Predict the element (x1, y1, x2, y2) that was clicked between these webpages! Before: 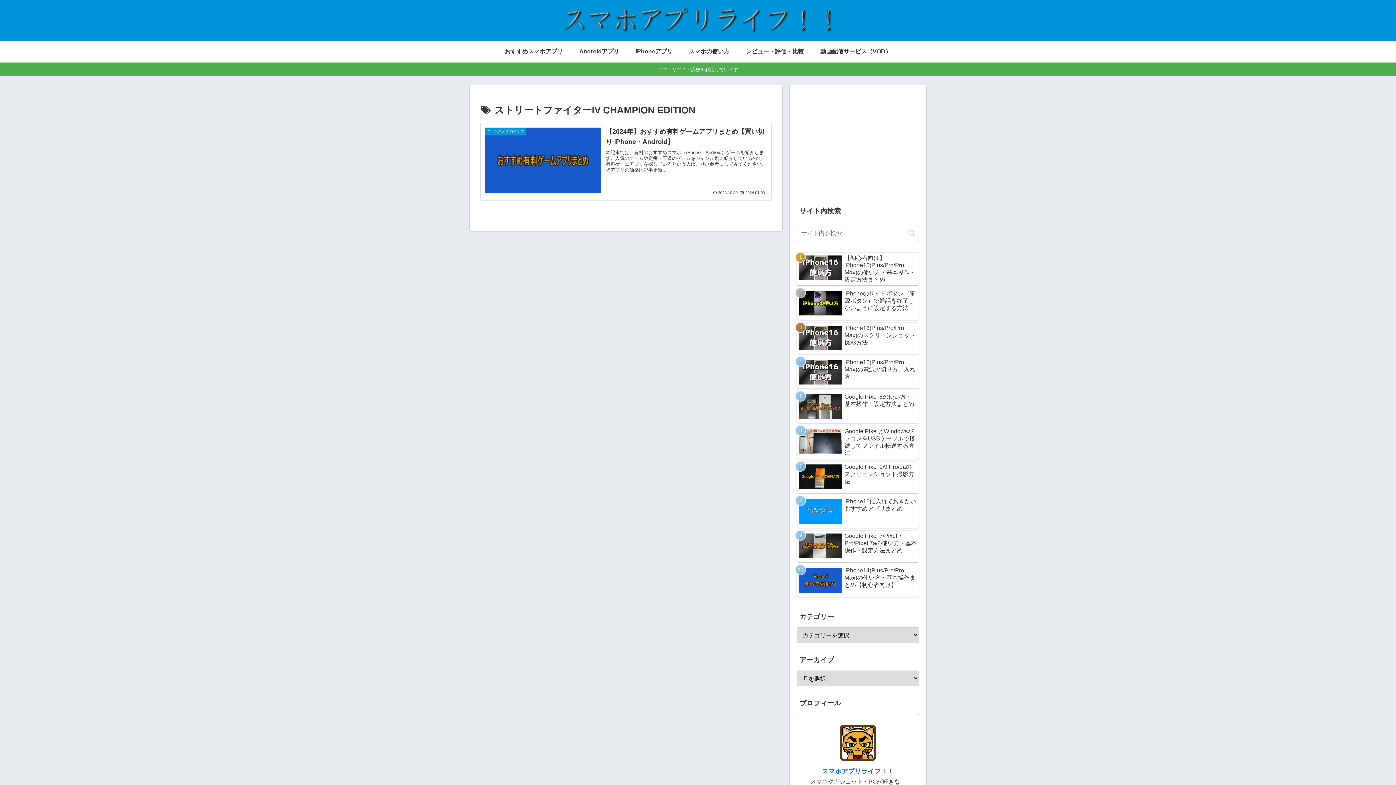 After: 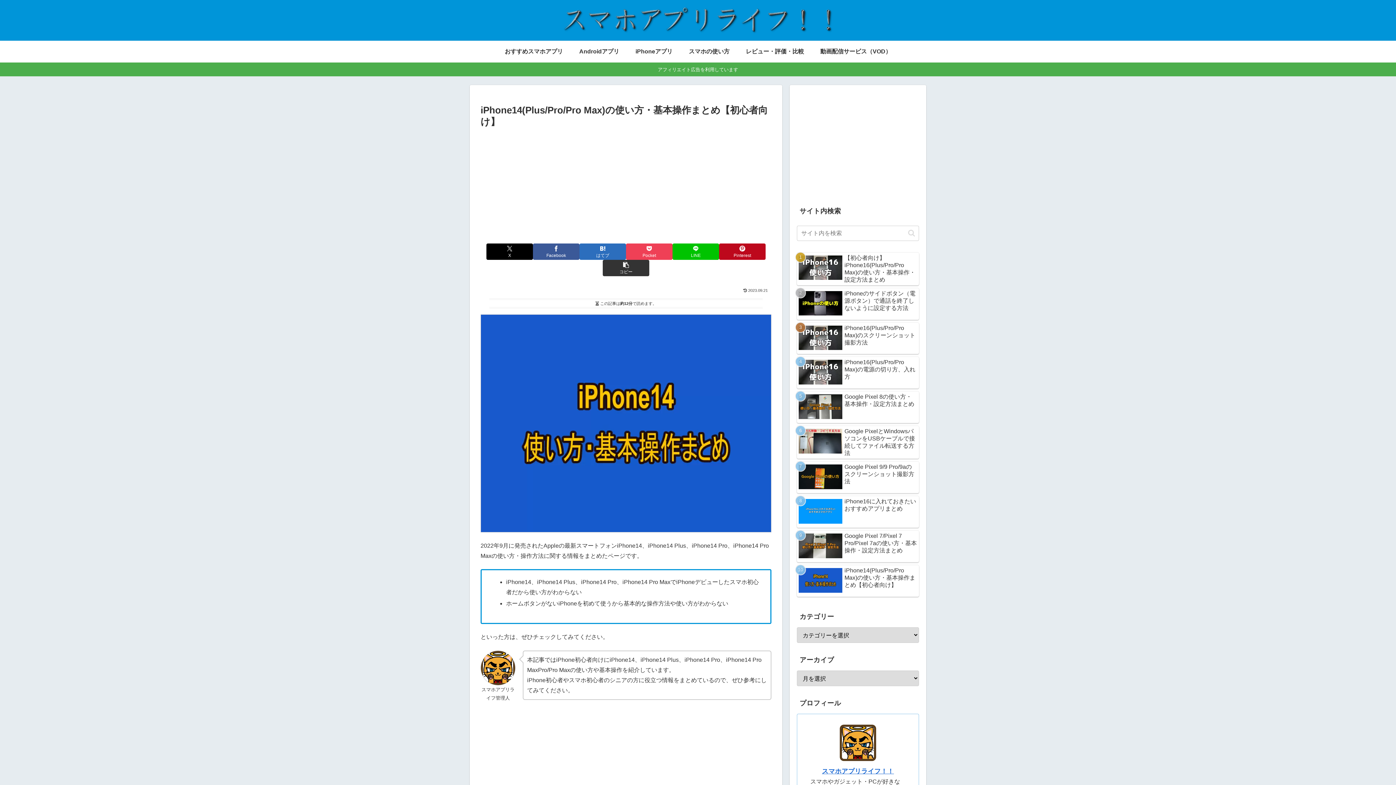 Action: bbox: (797, 565, 919, 597) label: iPhone14(Plus/Pro/Pro Max)の使い方・基本操作まとめ【初心者向け】